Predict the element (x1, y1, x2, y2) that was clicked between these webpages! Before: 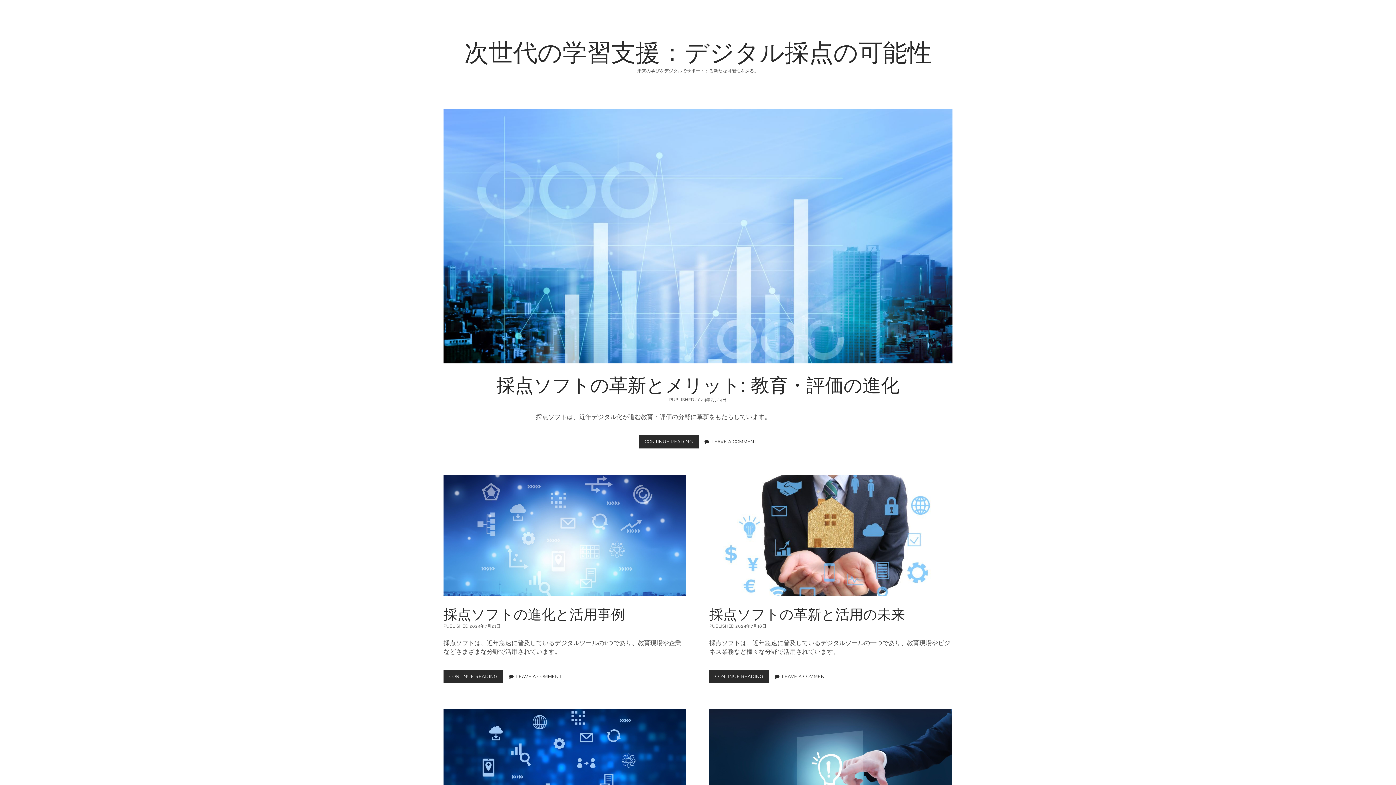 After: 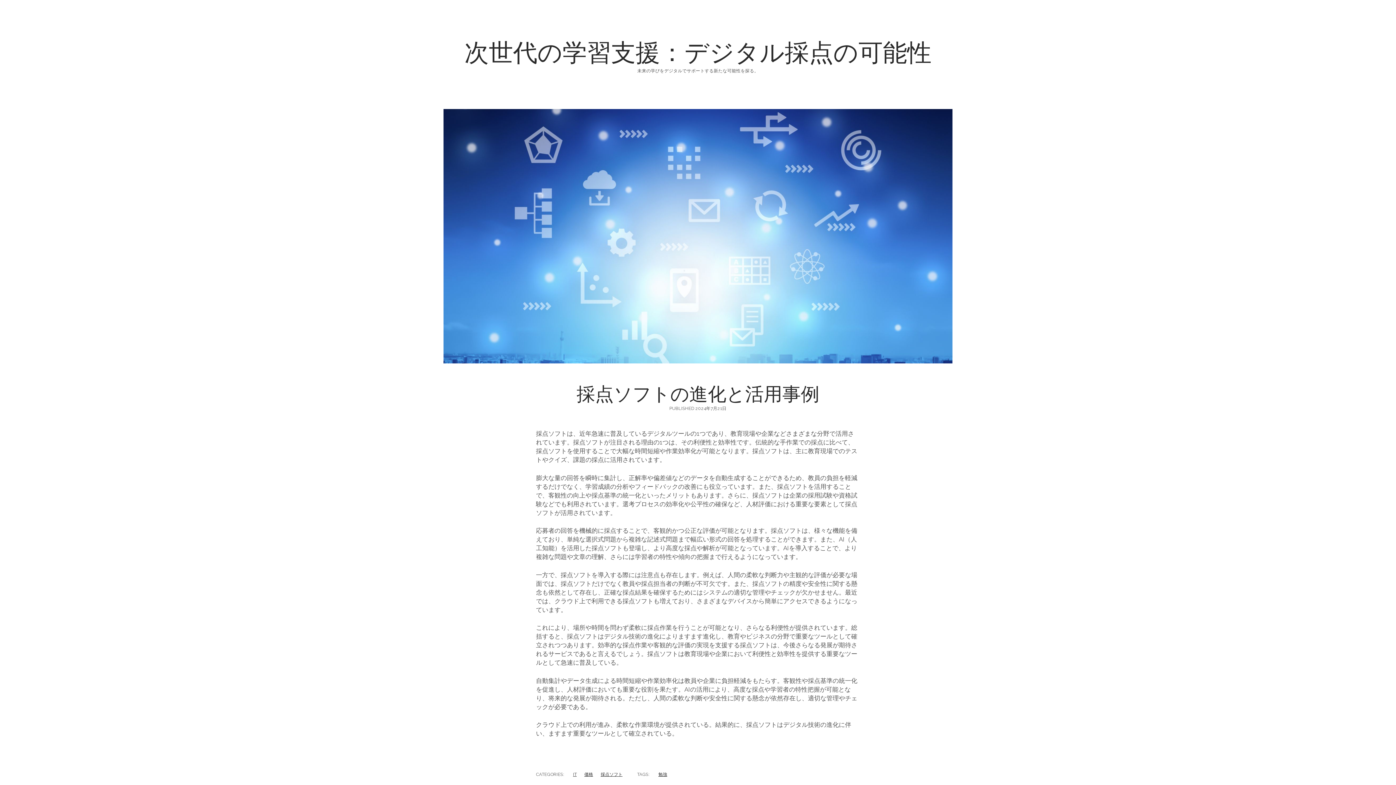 Action: bbox: (443, 604, 625, 623) label: 採点ソフトの進化と活用事例